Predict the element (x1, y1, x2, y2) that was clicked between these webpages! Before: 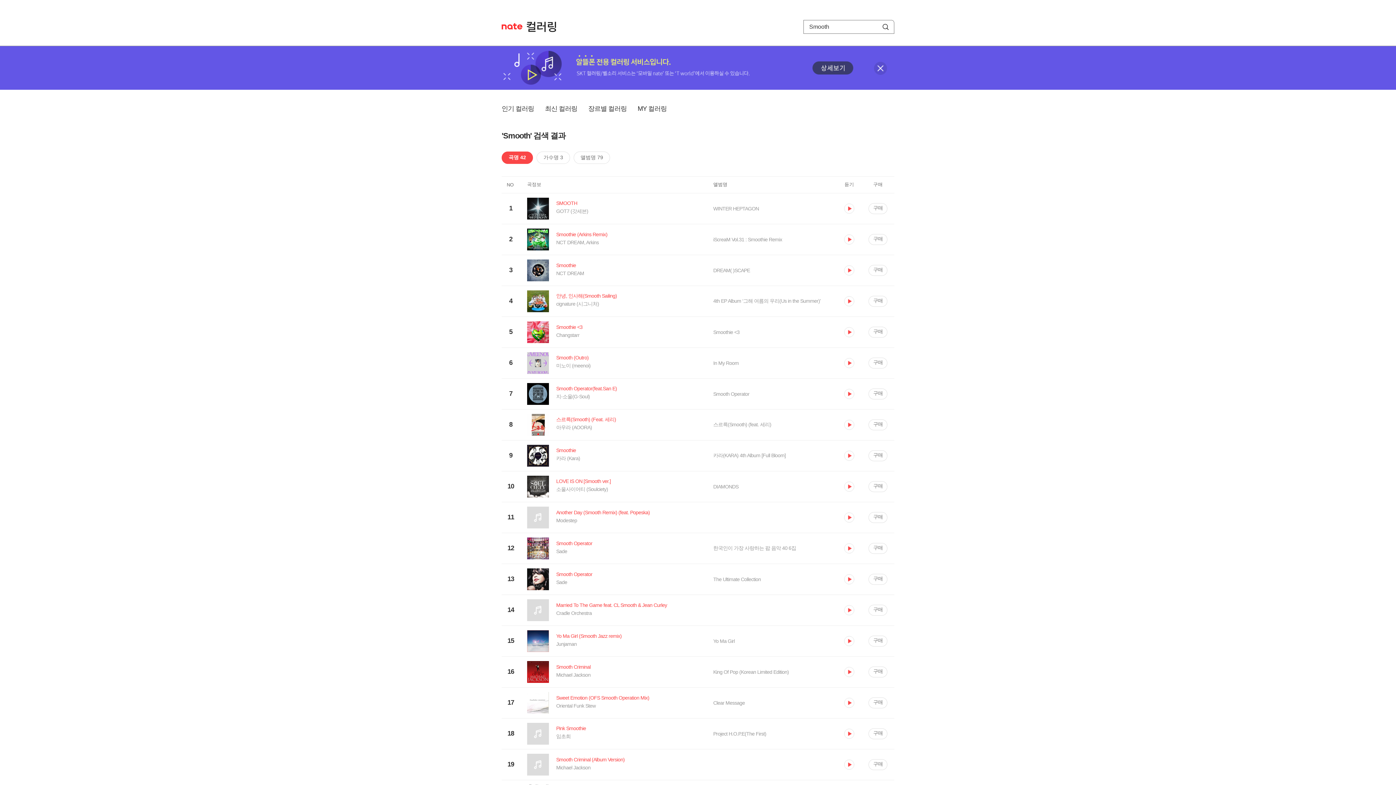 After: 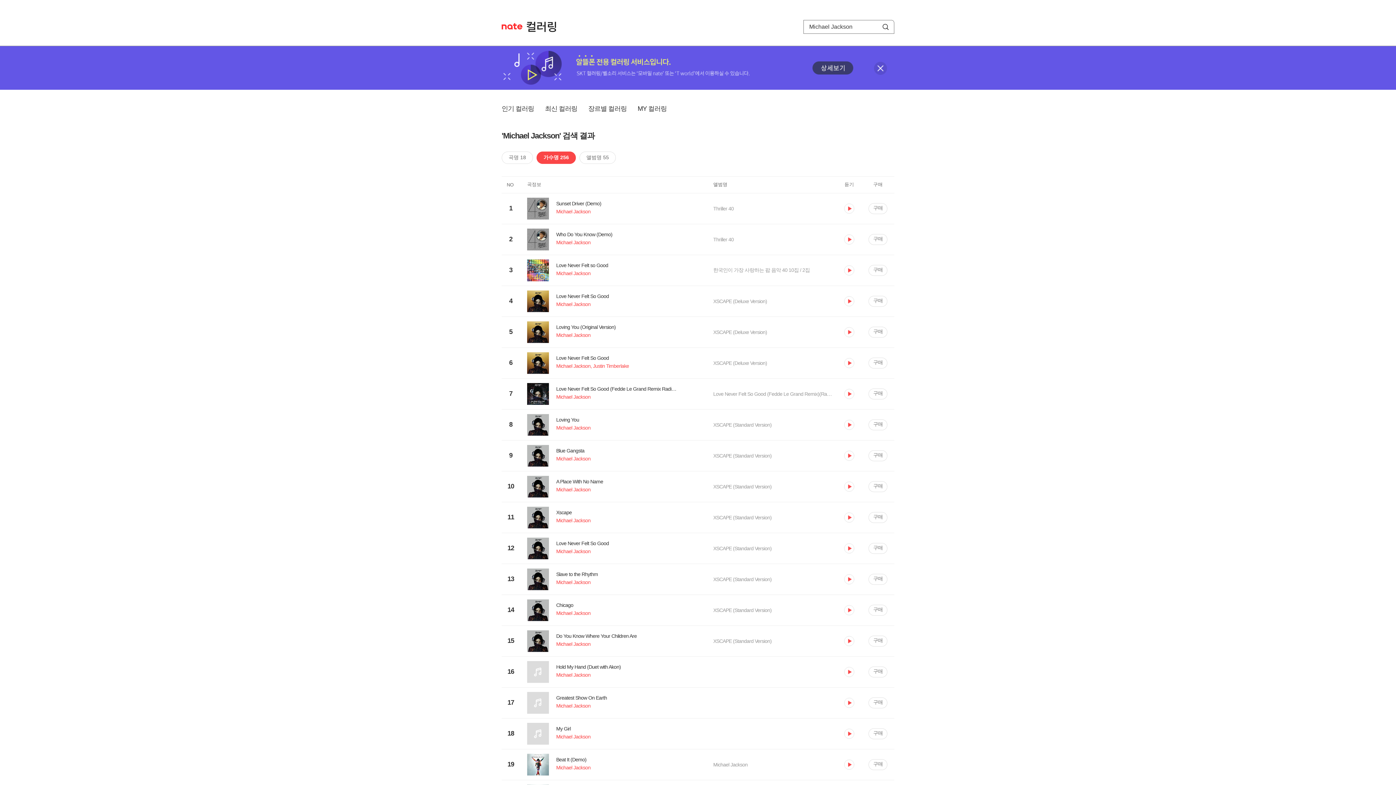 Action: label: Michael Jackson bbox: (527, 672, 713, 681)